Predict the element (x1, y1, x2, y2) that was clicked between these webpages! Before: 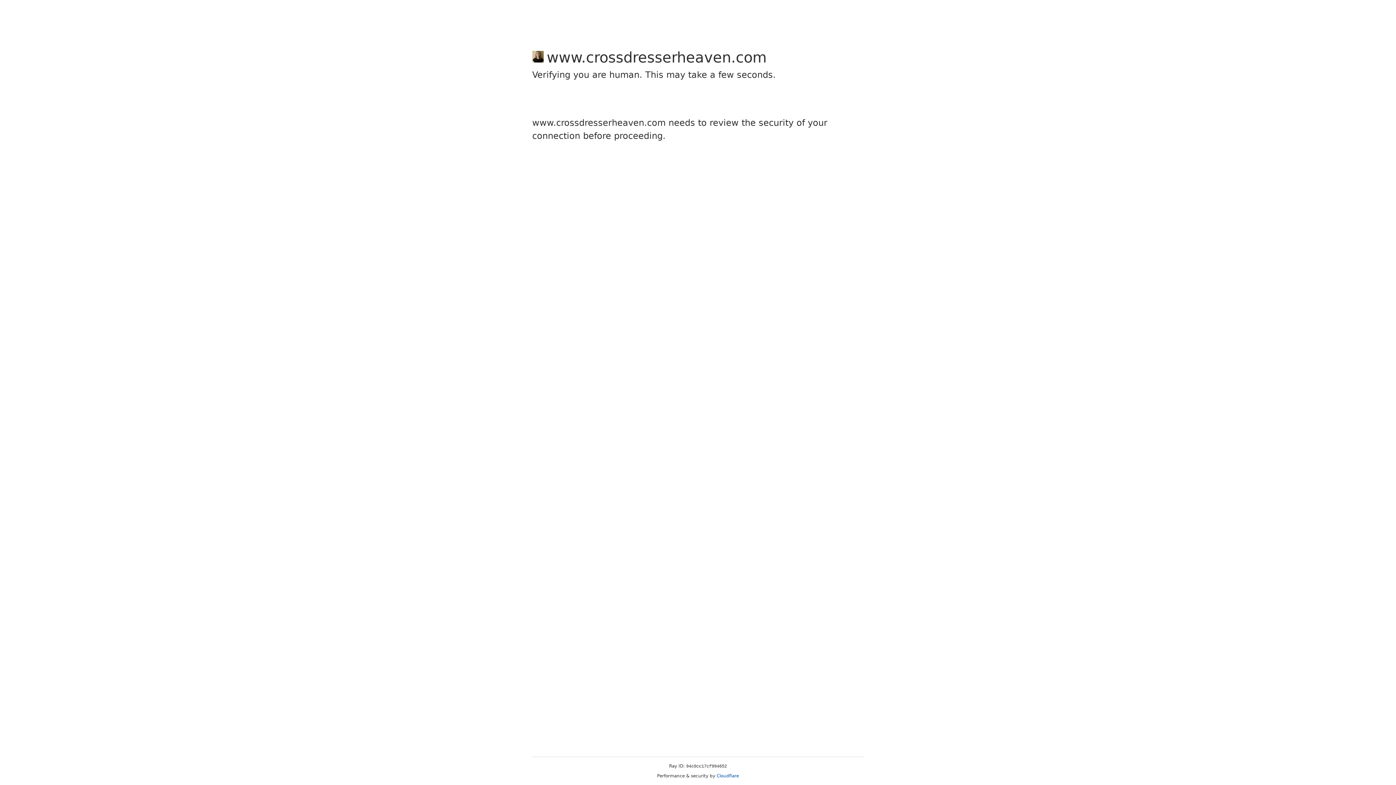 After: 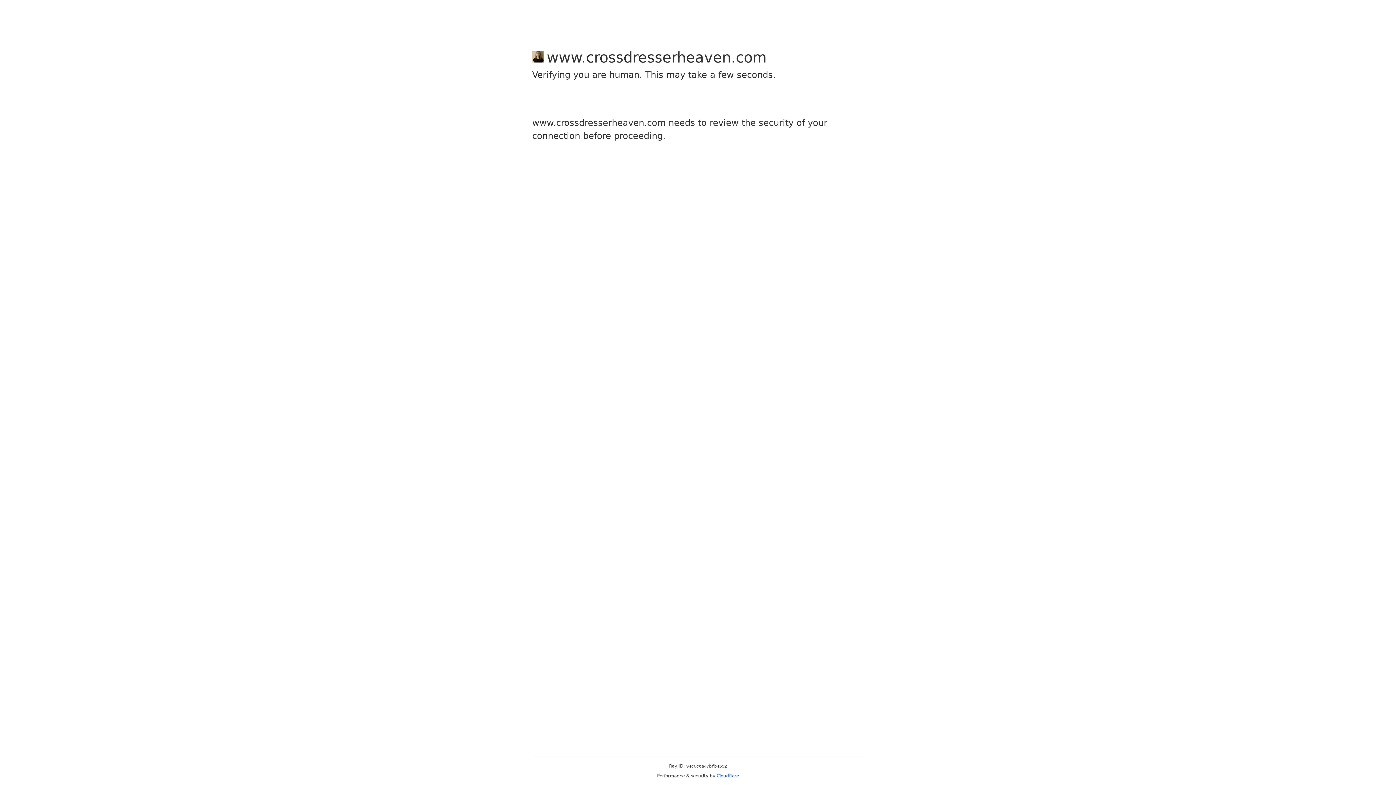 Action: bbox: (716, 773, 739, 778) label: Cloudflare